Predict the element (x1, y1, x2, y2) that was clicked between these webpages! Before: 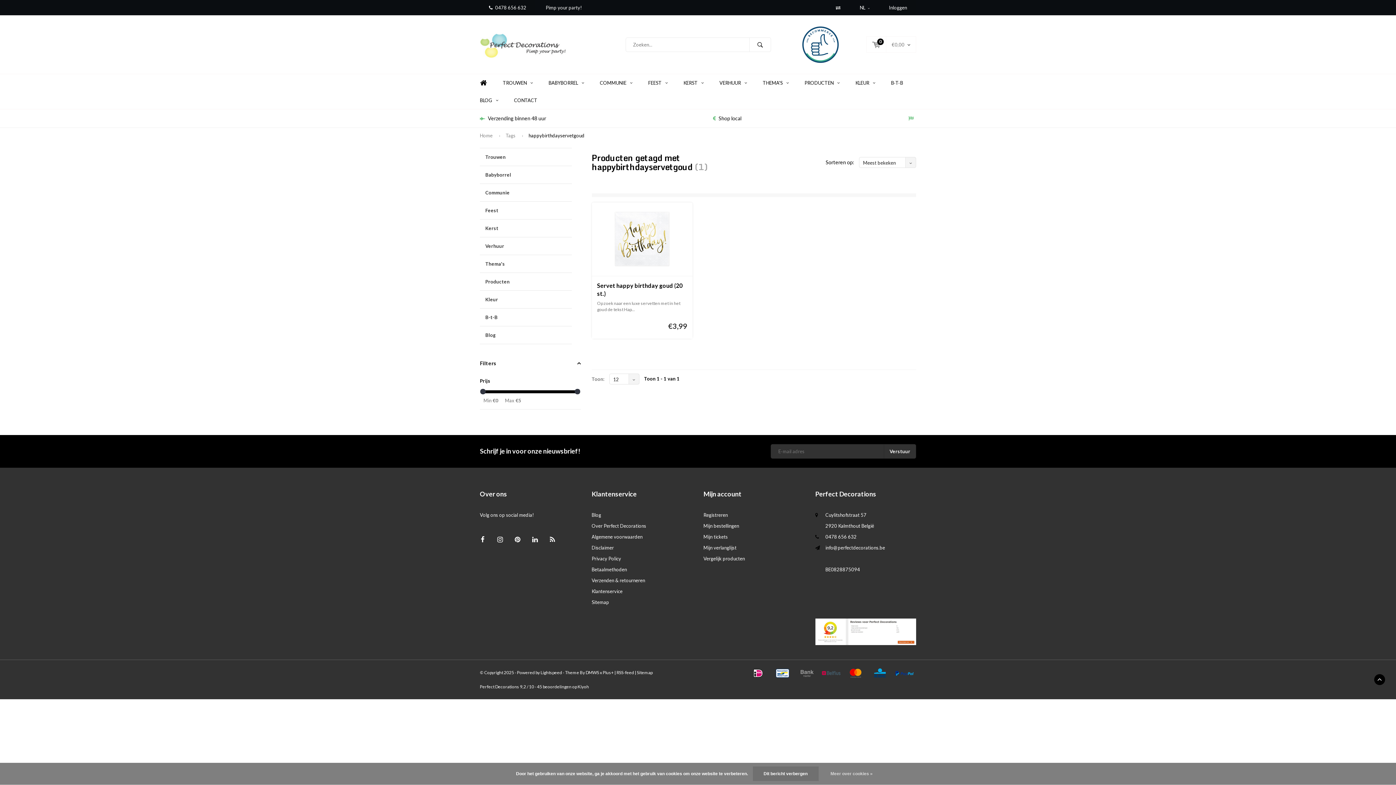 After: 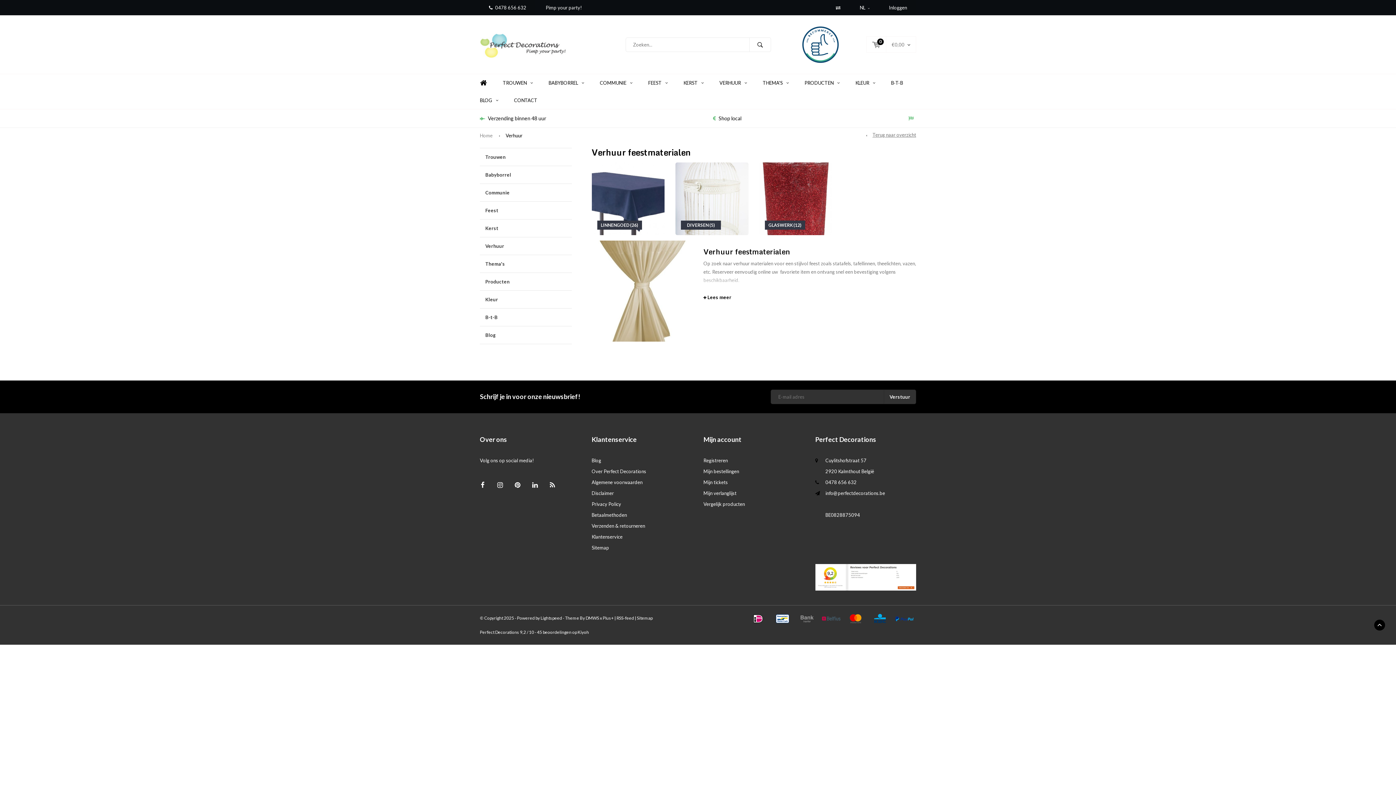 Action: bbox: (480, 236, 572, 254) label: Verhuur